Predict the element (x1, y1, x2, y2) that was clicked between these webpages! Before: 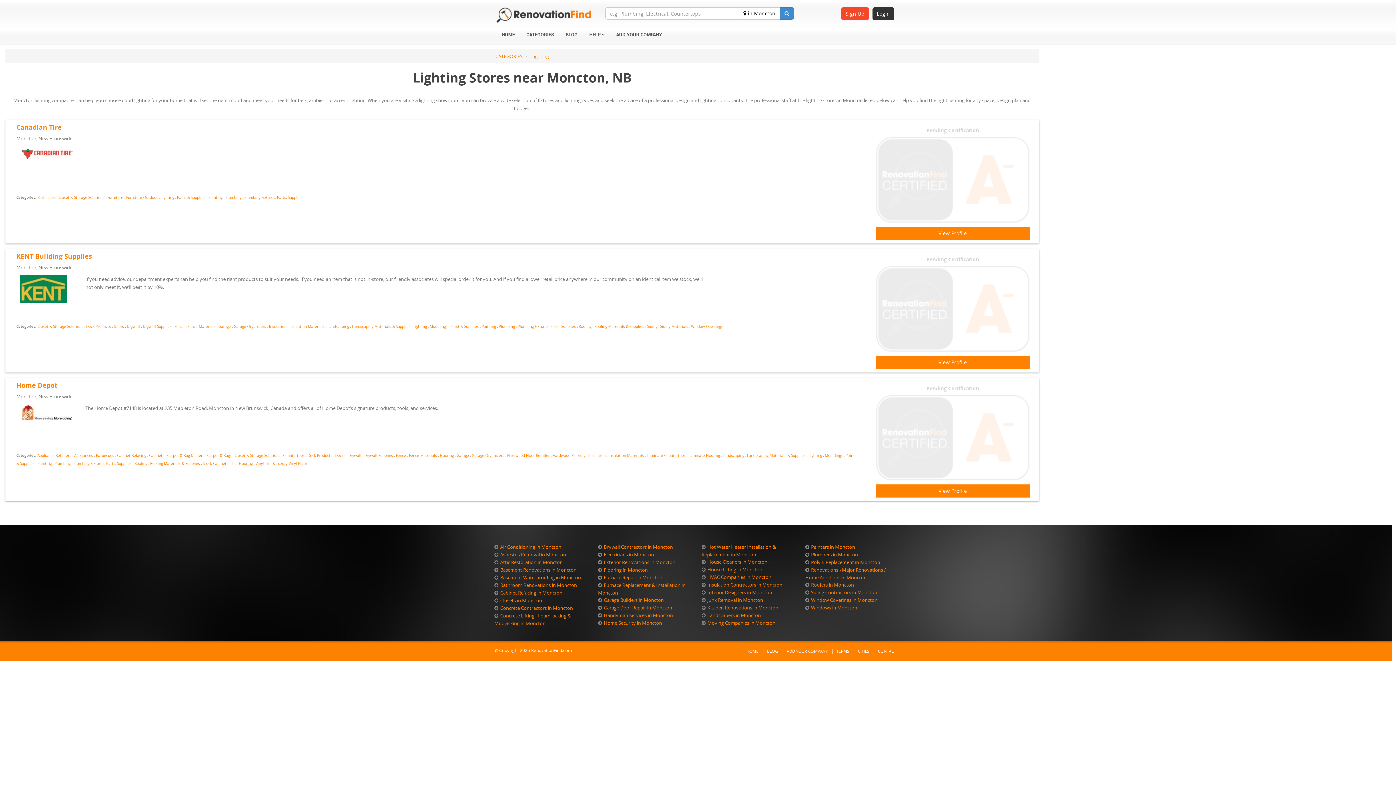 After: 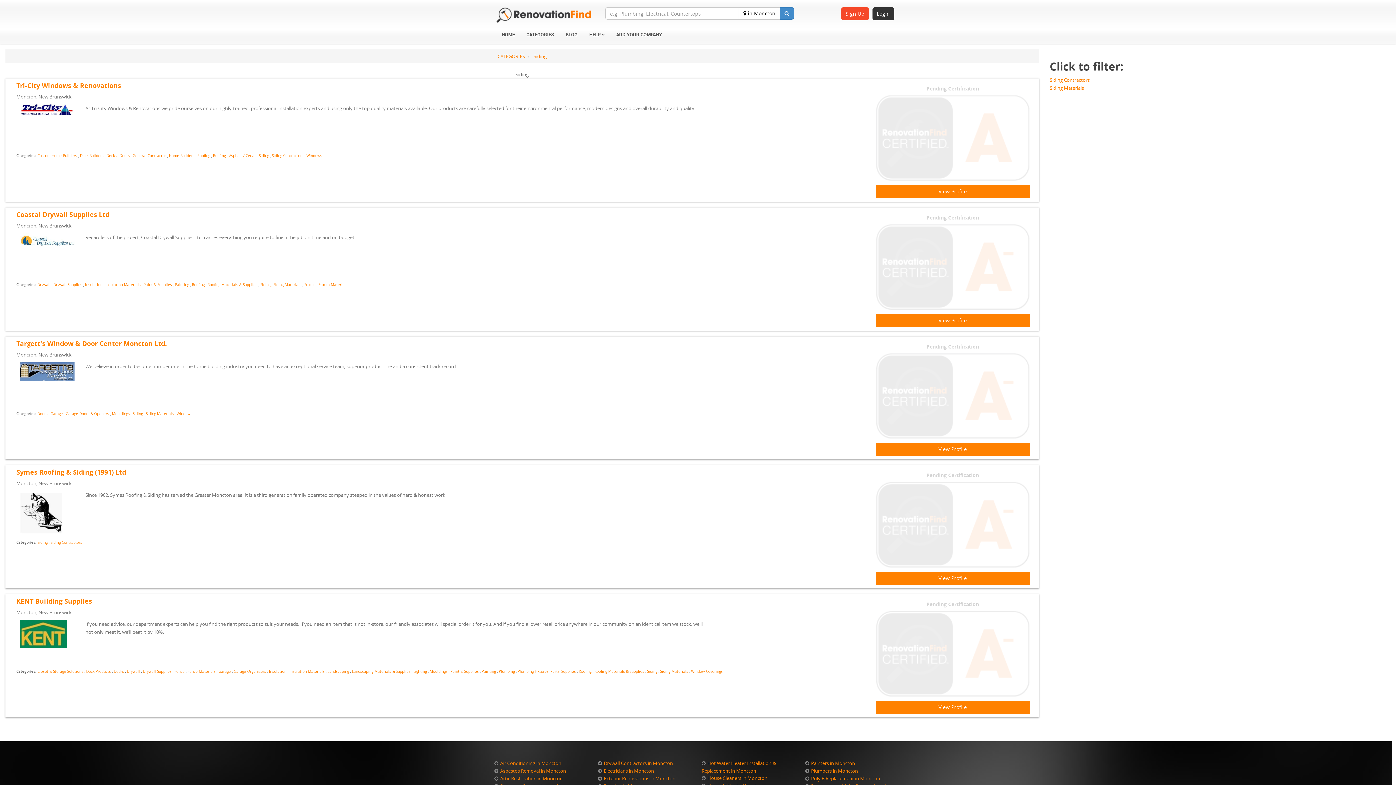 Action: bbox: (647, 323, 657, 329) label: Siding